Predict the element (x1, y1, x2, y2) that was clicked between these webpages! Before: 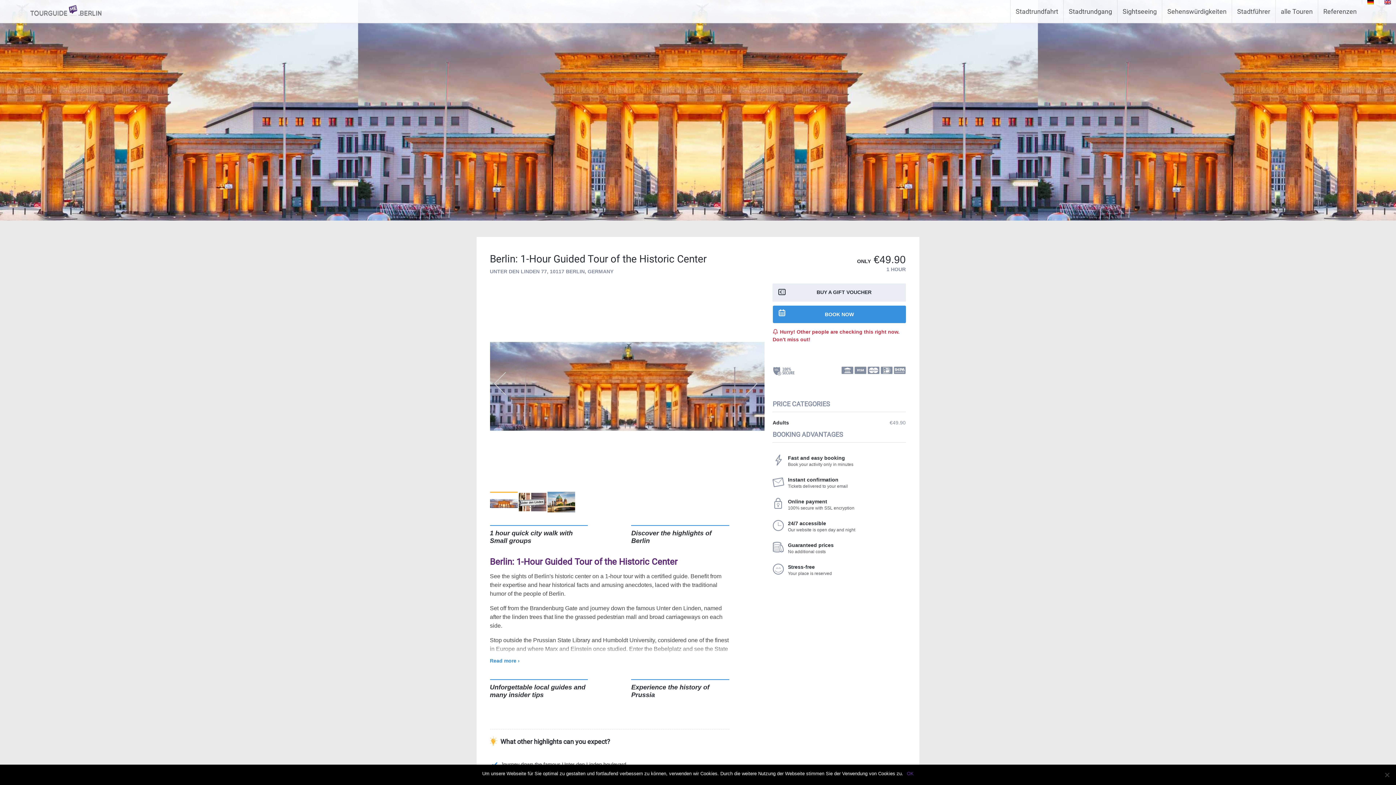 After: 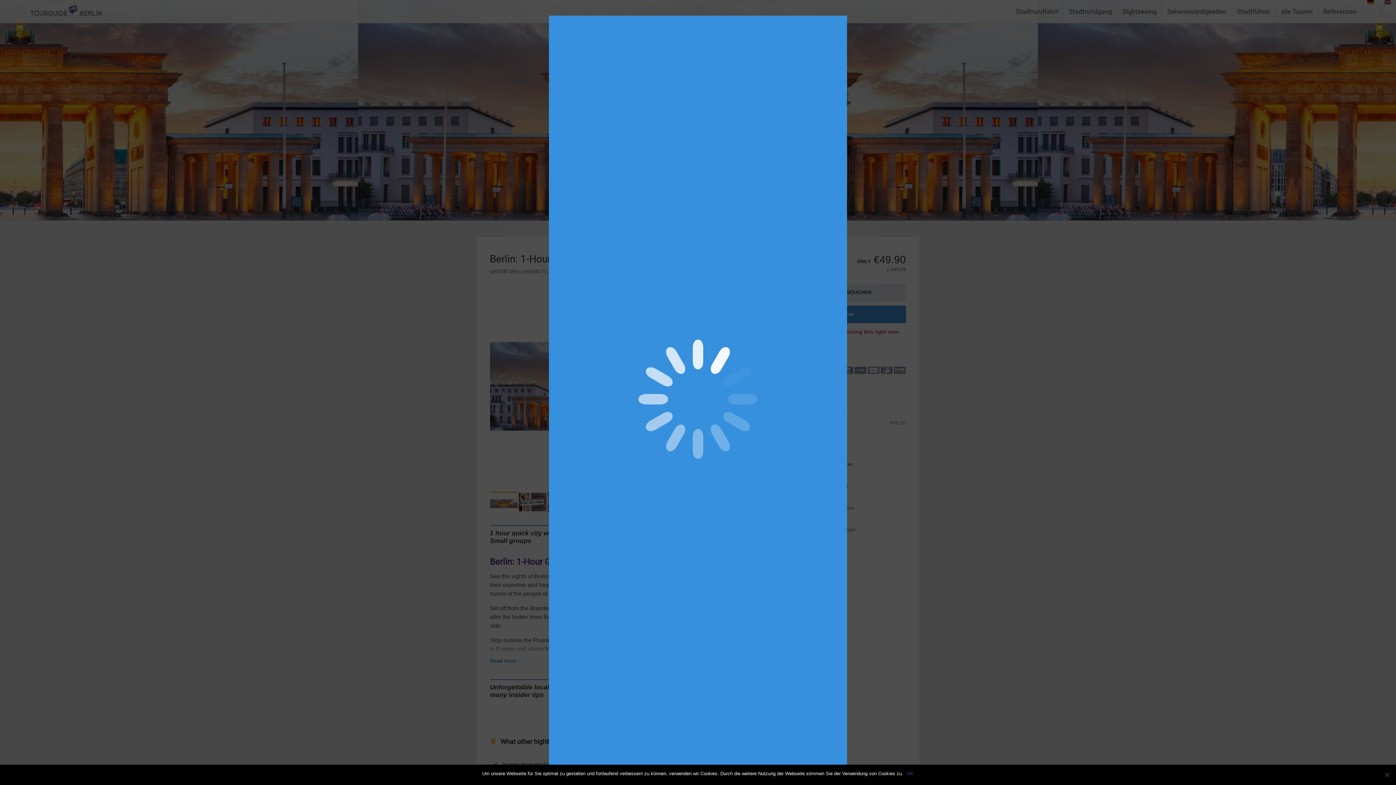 Action: bbox: (772, 283, 906, 301) label: BUY A GIFT VOUCHER